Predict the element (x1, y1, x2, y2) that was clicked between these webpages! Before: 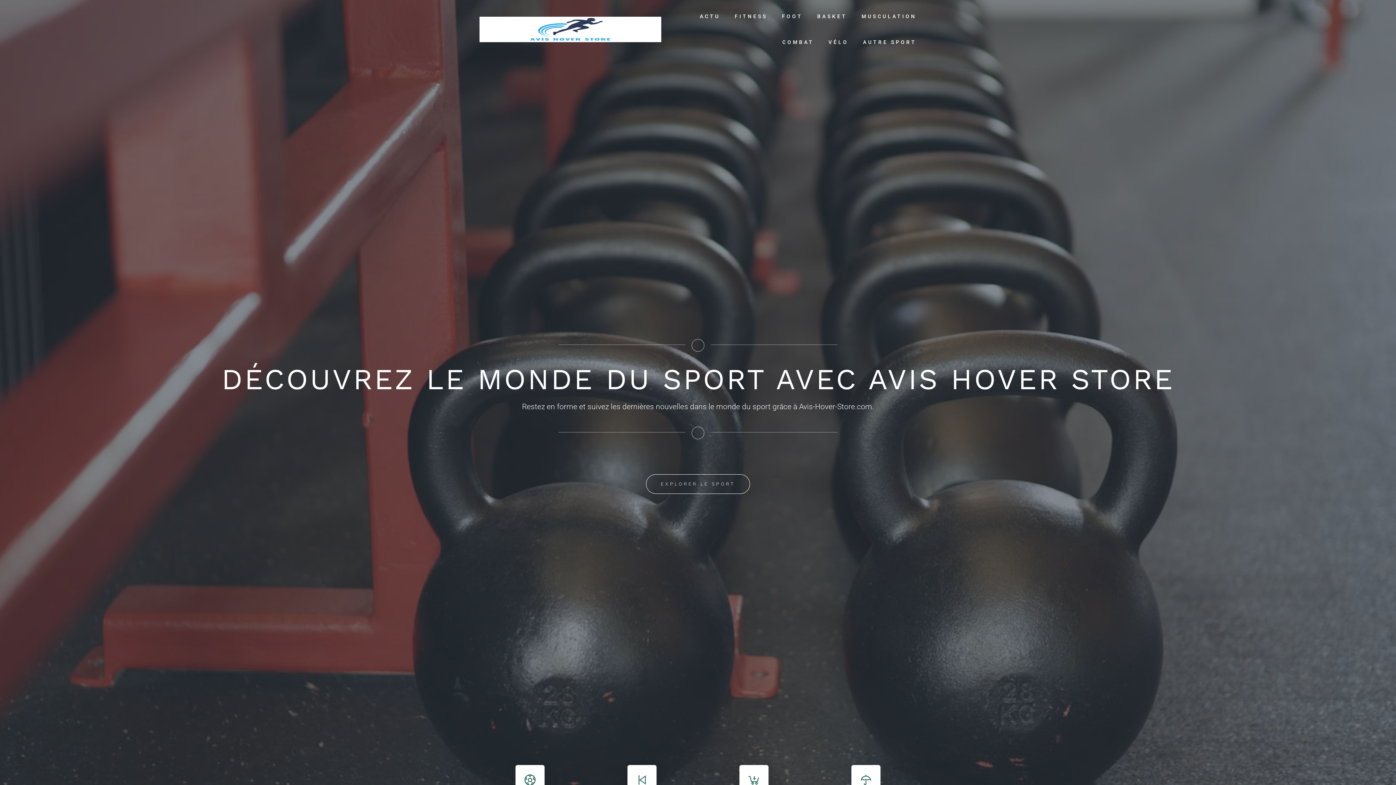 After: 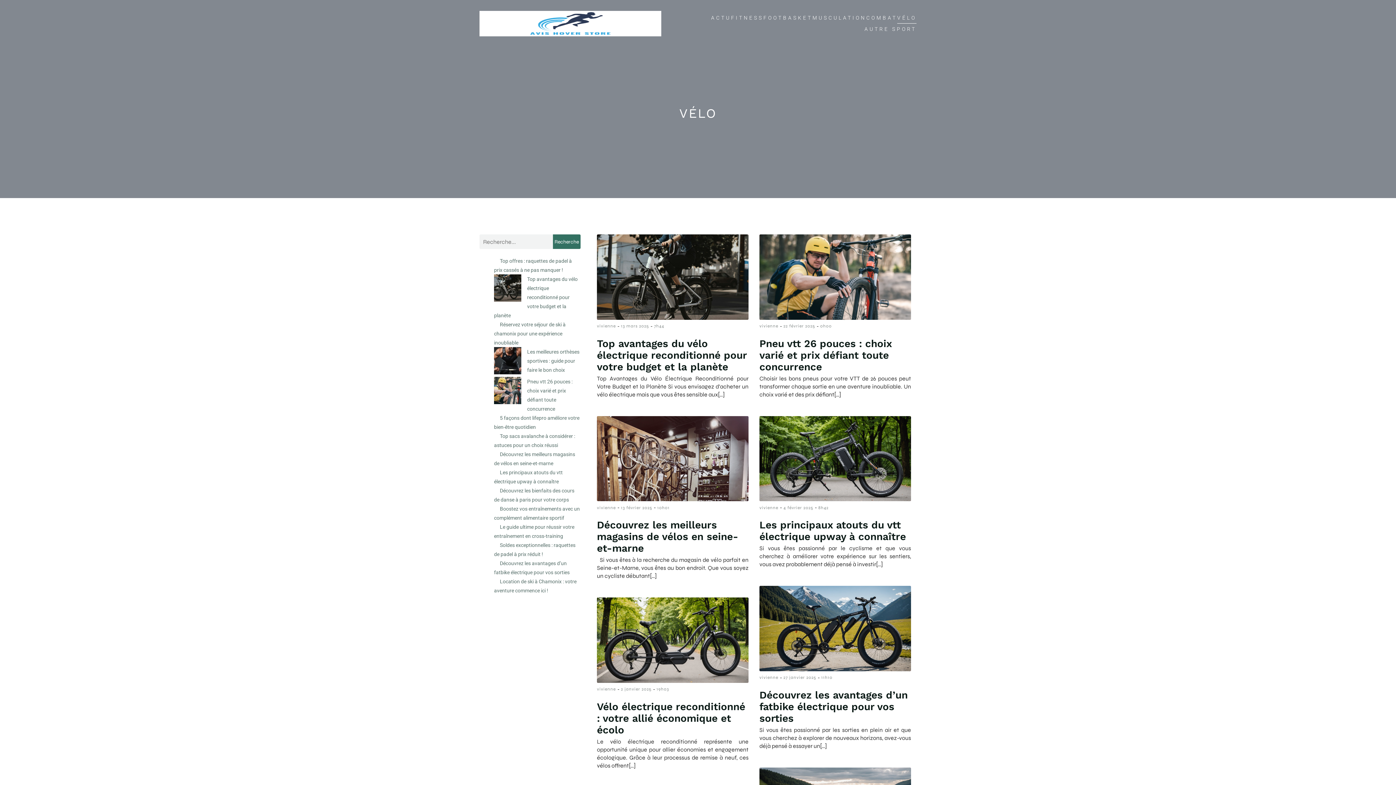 Action: bbox: (828, 36, 848, 48) label: VÉLO